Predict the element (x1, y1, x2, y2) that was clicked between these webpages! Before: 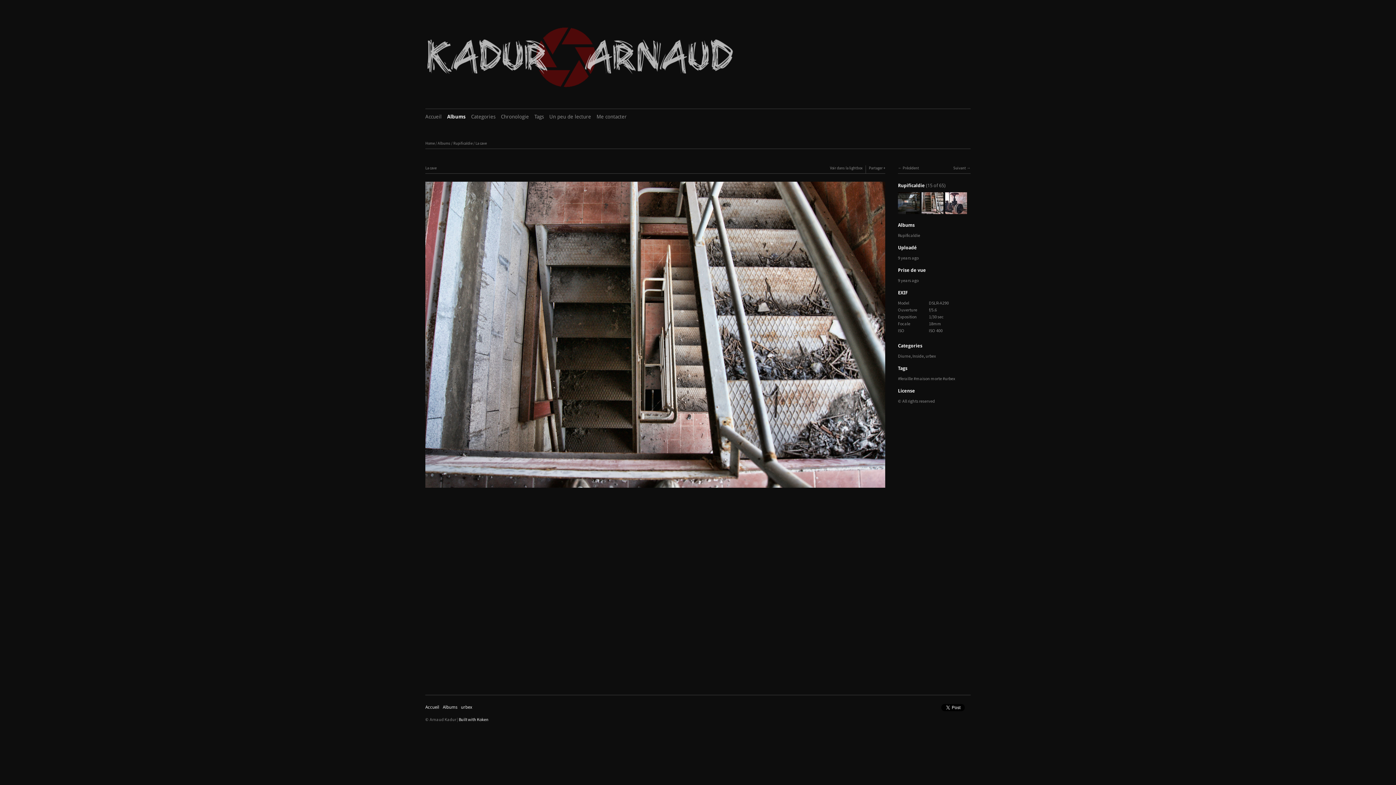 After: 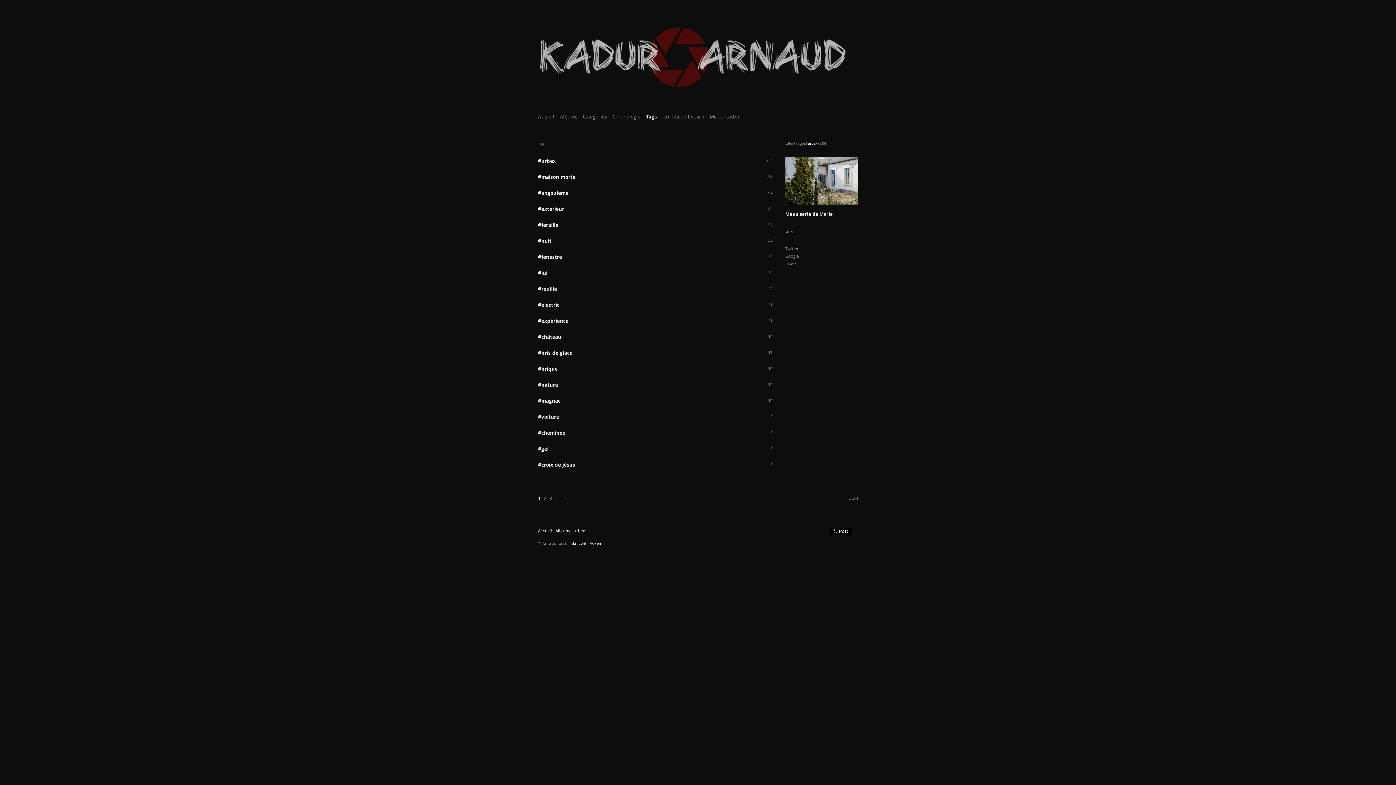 Action: label: Tags bbox: (534, 113, 544, 119)